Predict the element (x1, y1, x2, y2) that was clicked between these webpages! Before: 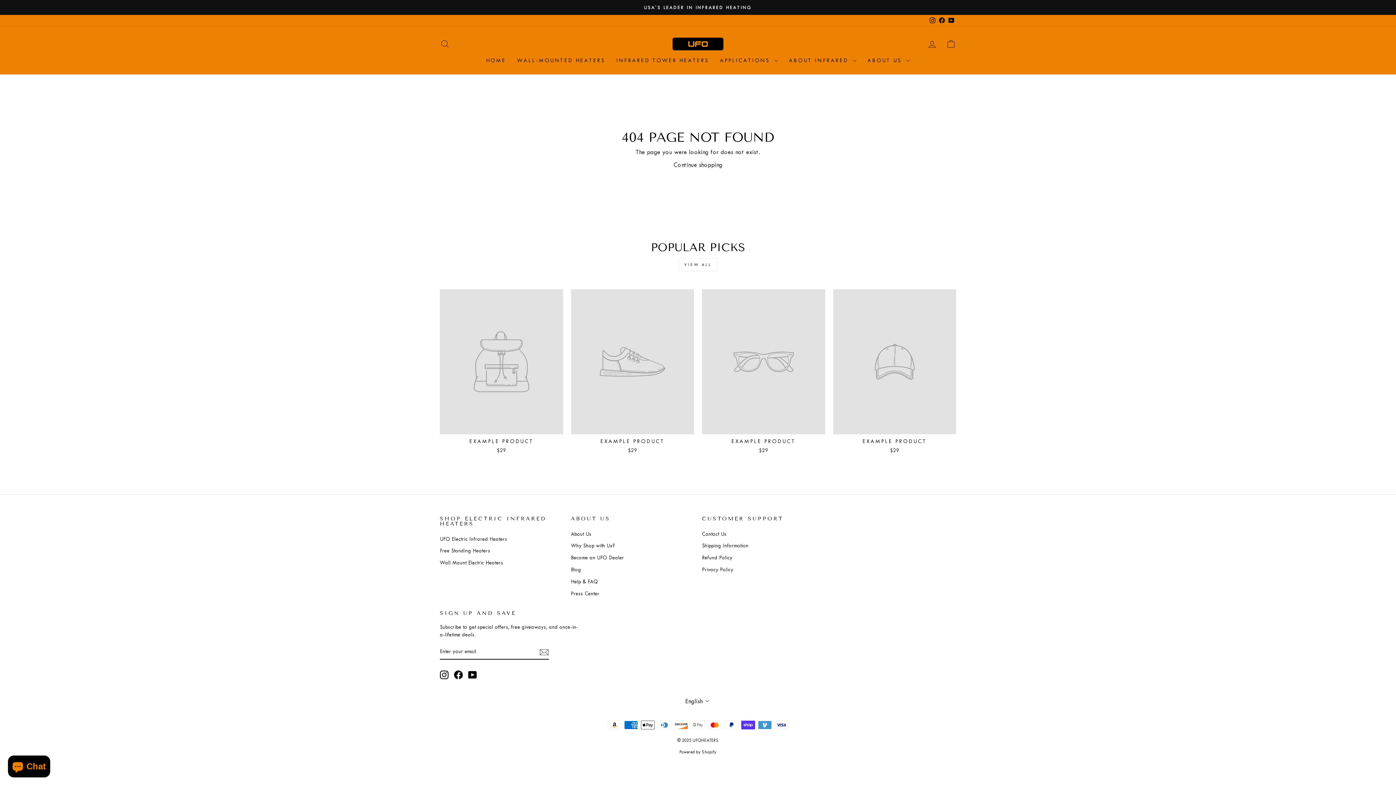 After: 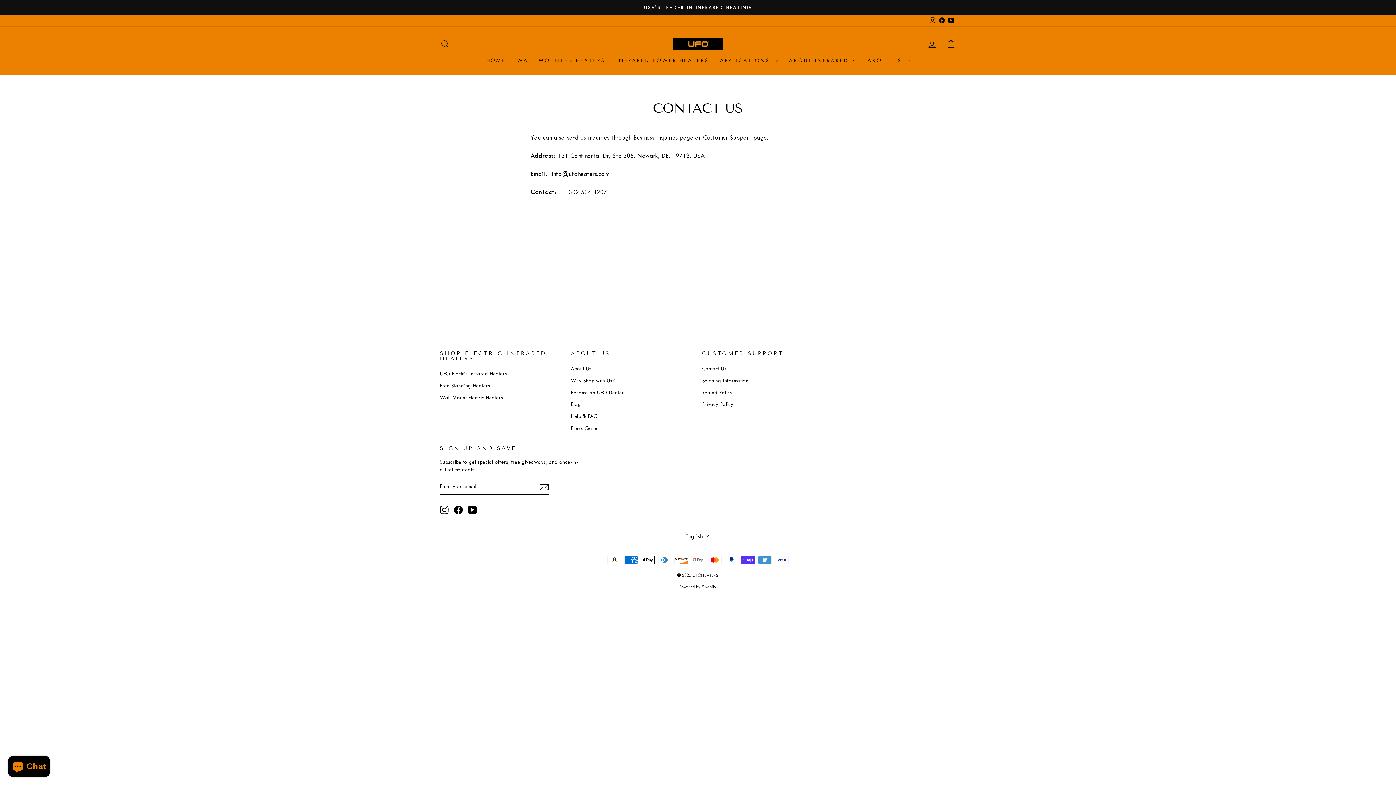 Action: label: Contact Us bbox: (702, 528, 726, 539)